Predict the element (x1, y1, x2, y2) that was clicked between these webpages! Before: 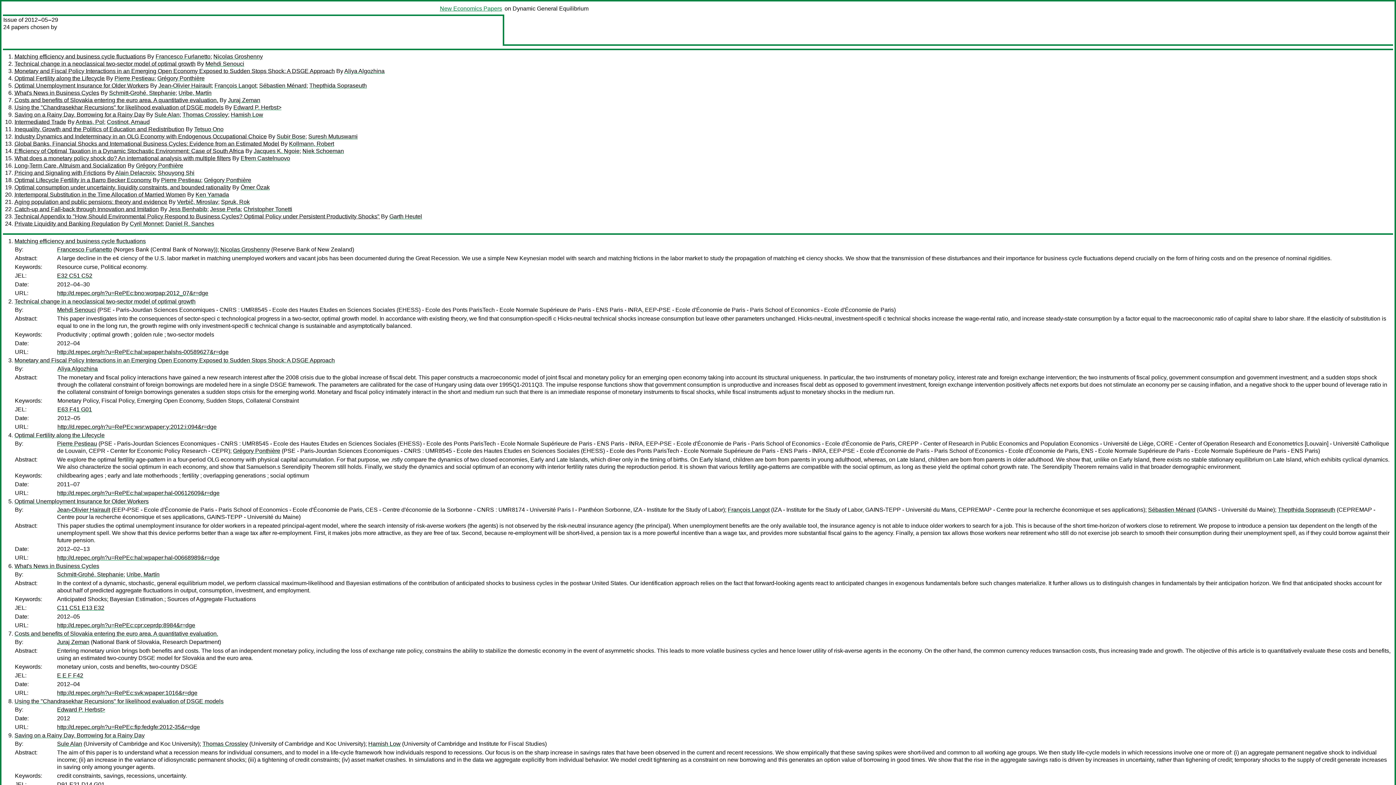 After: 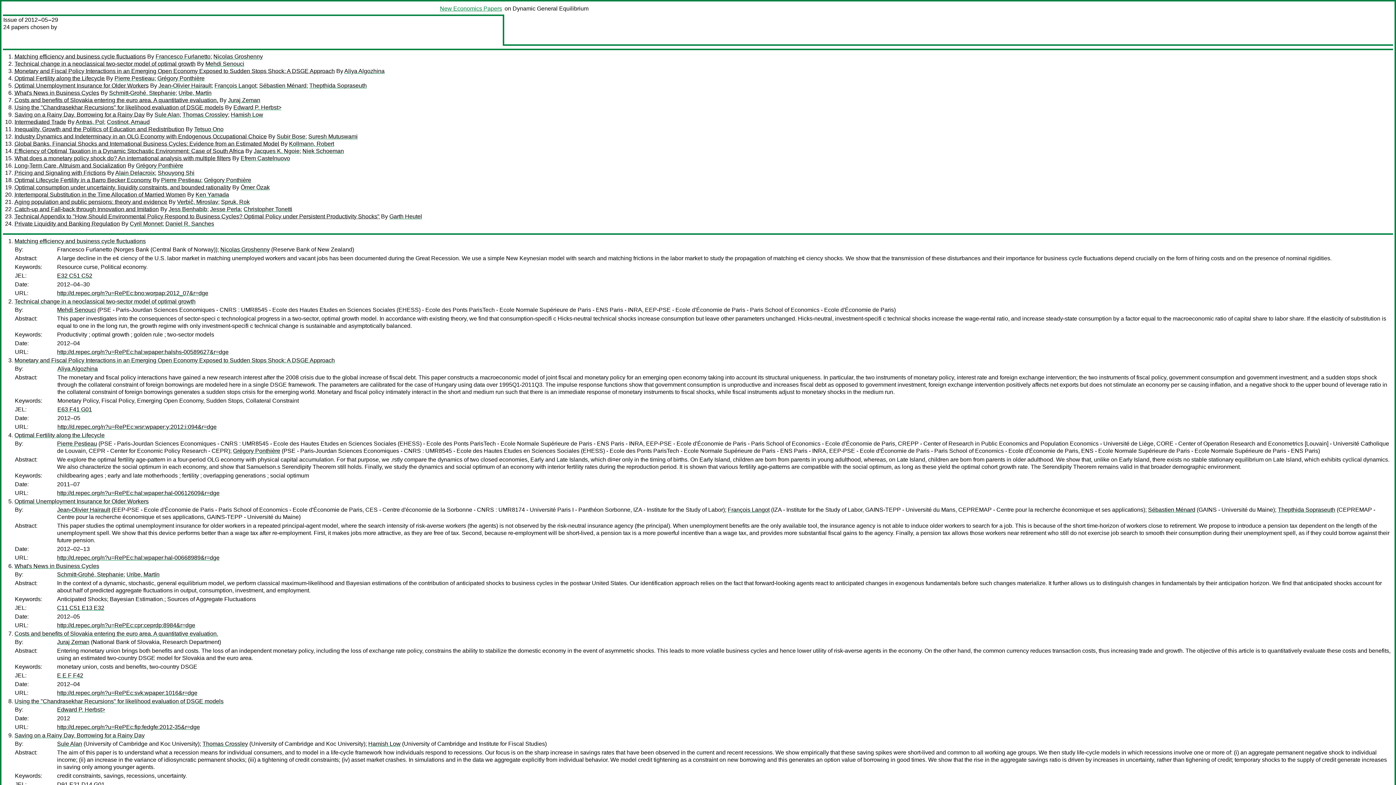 Action: label: Francesco Furlanetto bbox: (57, 246, 112, 252)